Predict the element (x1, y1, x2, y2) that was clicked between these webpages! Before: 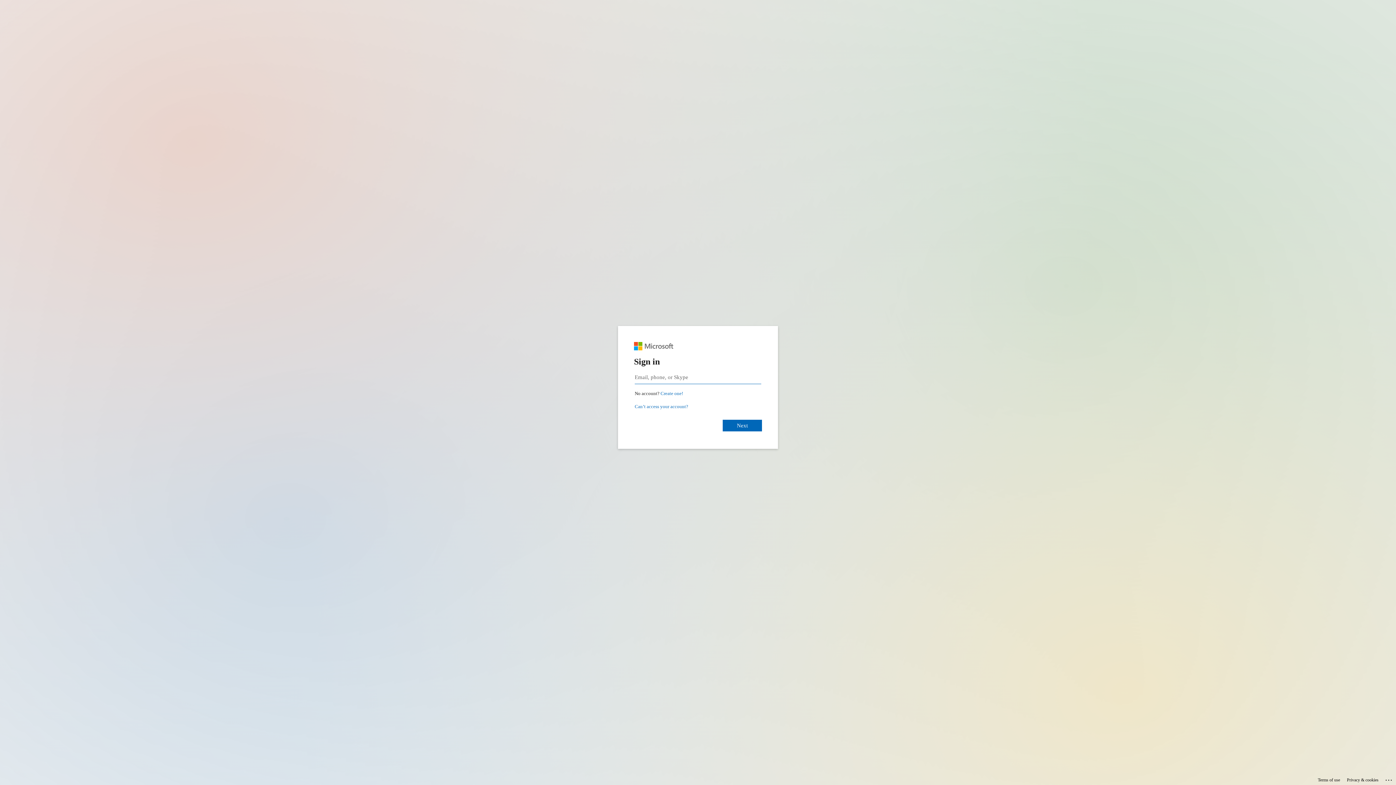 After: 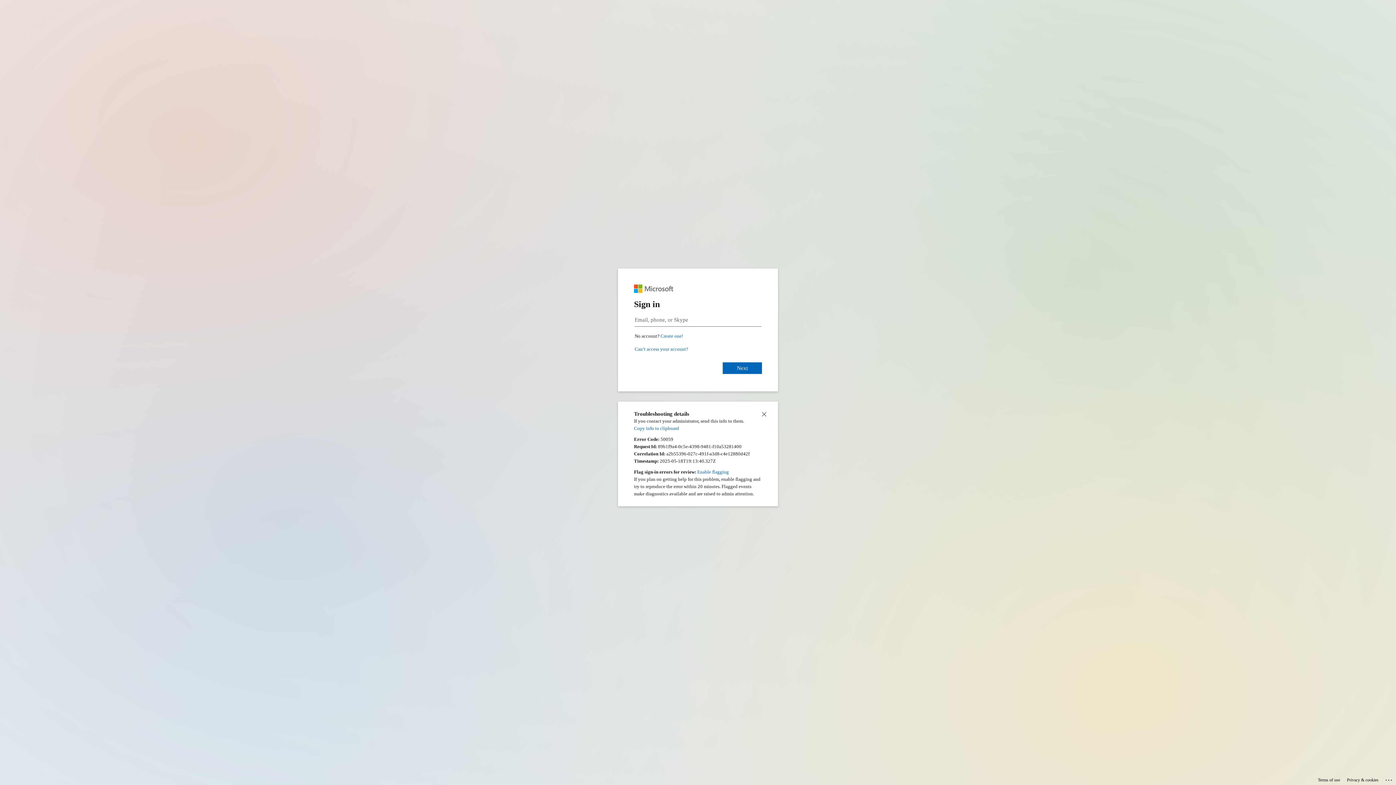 Action: bbox: (1385, 775, 1393, 783) label: Click here for troubleshooting information